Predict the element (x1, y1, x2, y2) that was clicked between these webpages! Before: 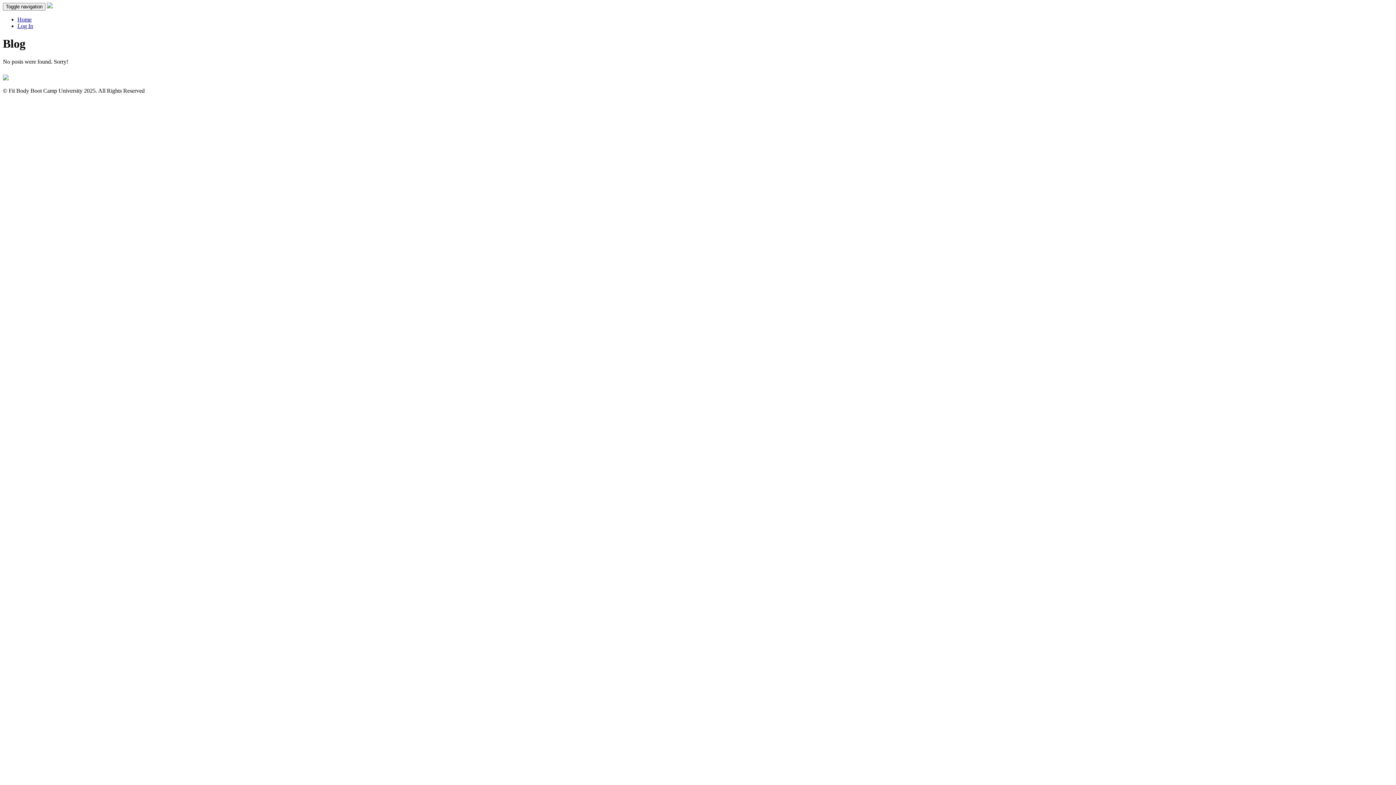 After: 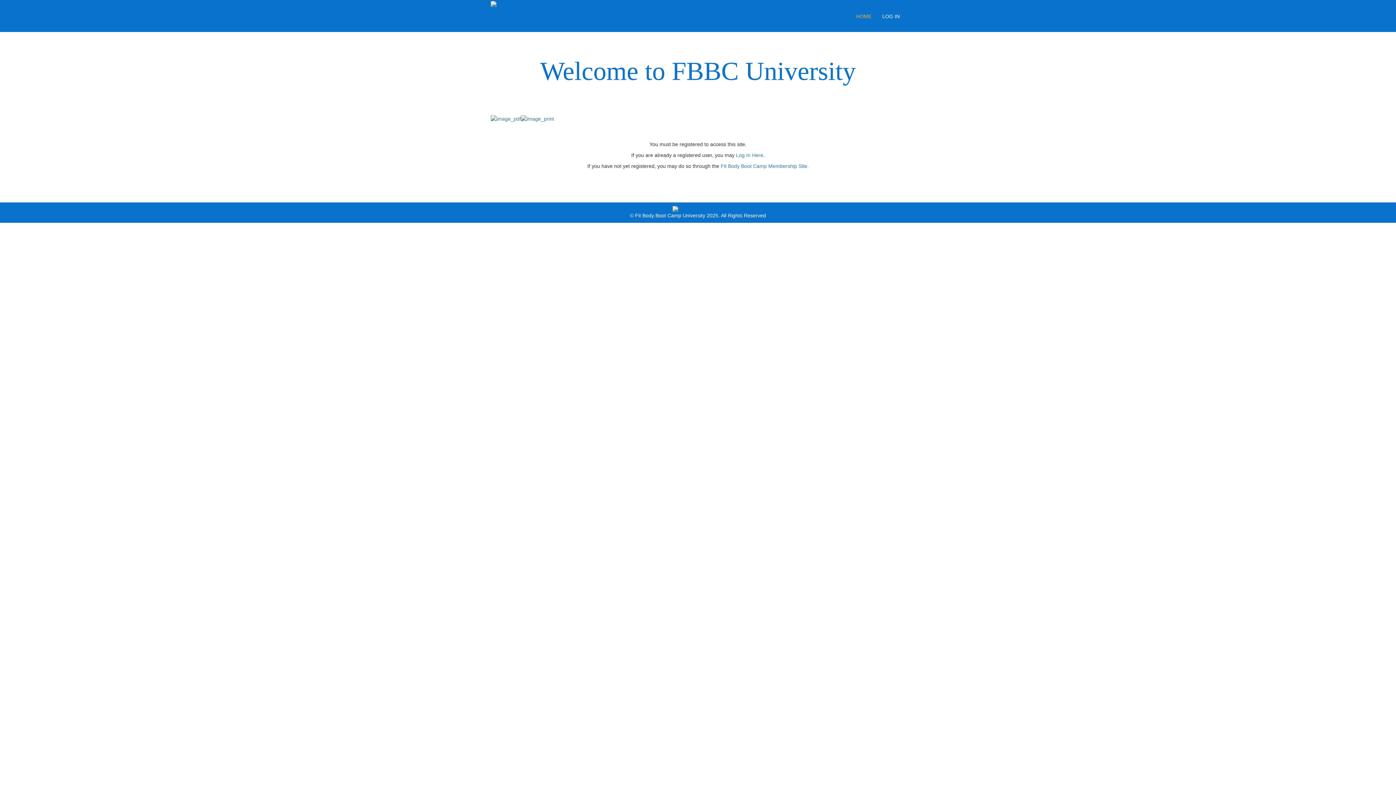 Action: bbox: (17, 16, 31, 22) label: Home